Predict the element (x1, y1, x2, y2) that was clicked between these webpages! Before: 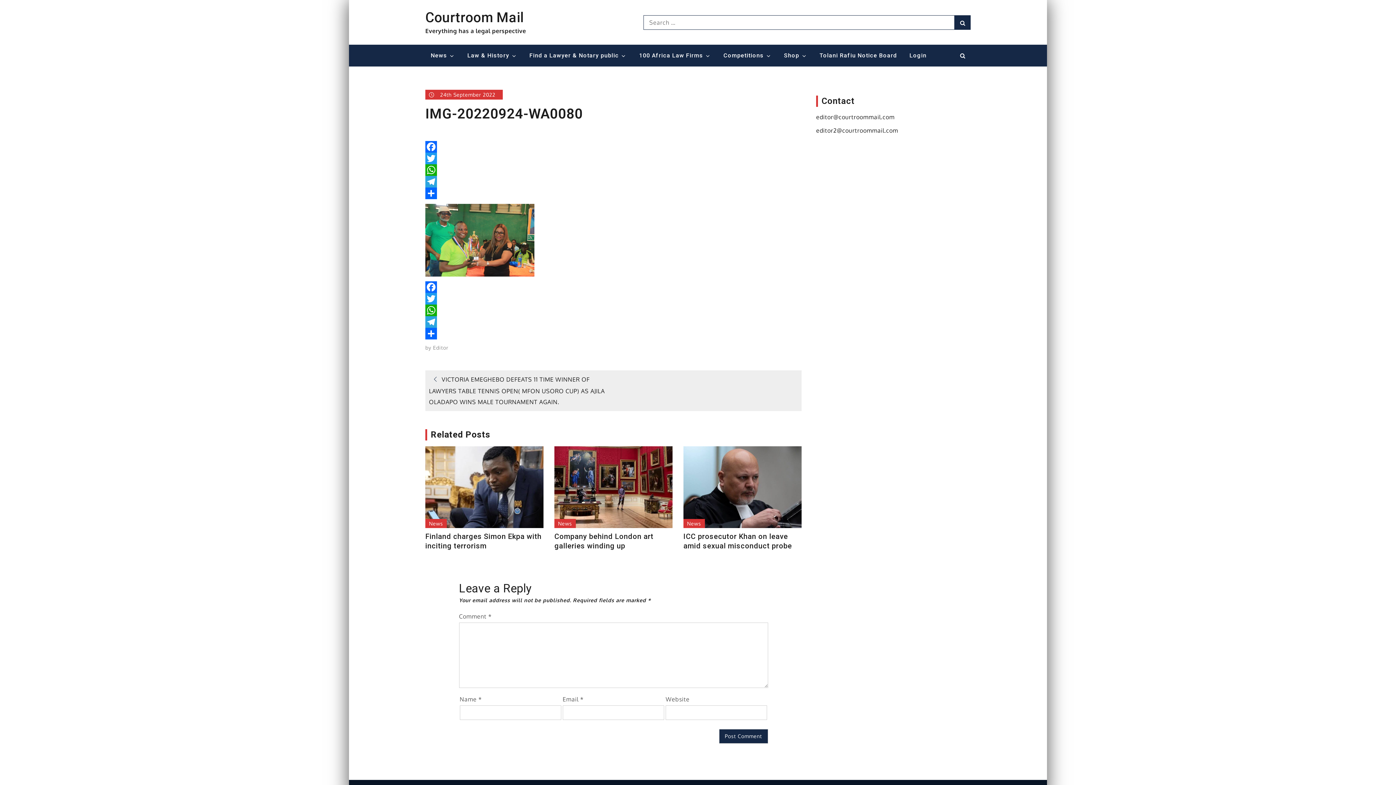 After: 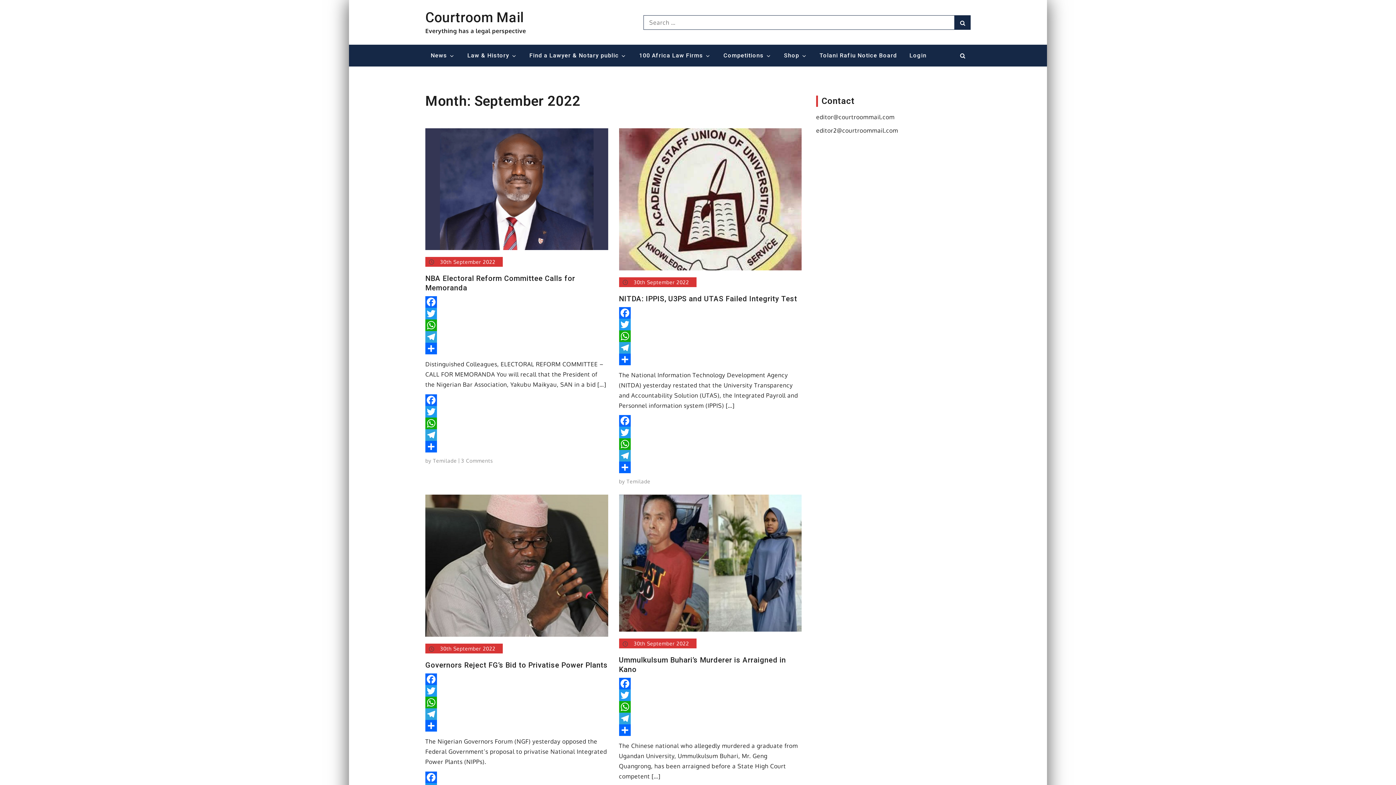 Action: label:  24th September 2022 bbox: (425, 89, 502, 99)